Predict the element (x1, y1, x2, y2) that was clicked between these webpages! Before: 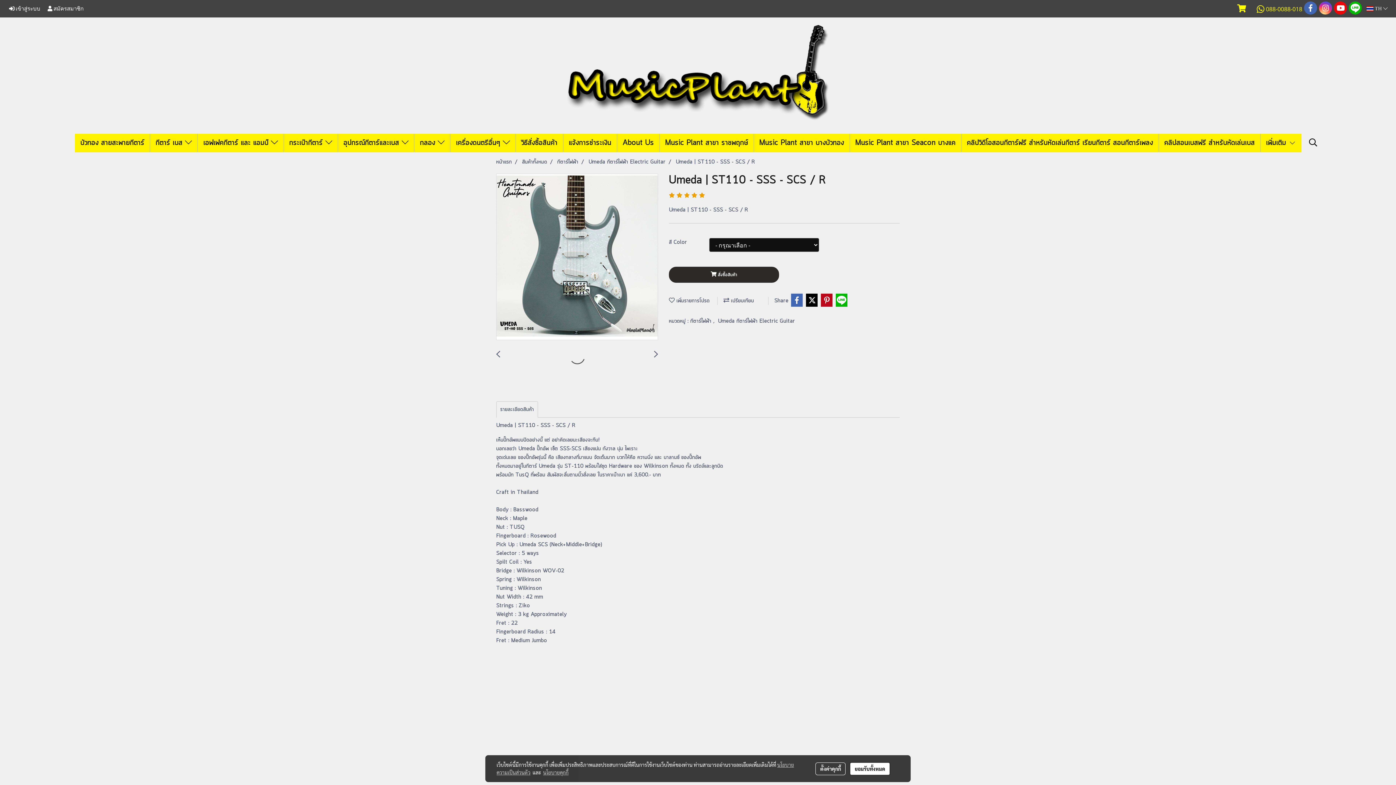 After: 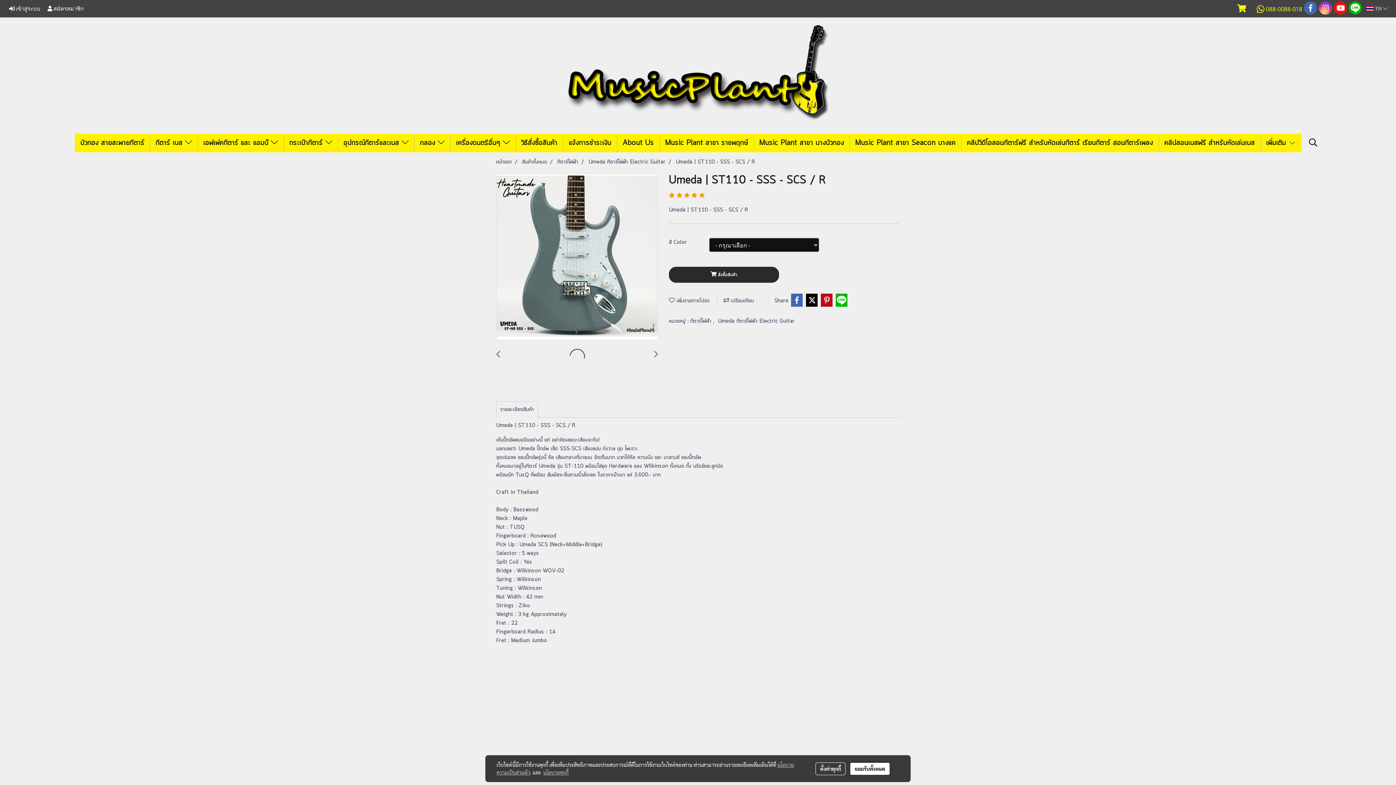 Action: bbox: (1334, 1, 1347, 14)